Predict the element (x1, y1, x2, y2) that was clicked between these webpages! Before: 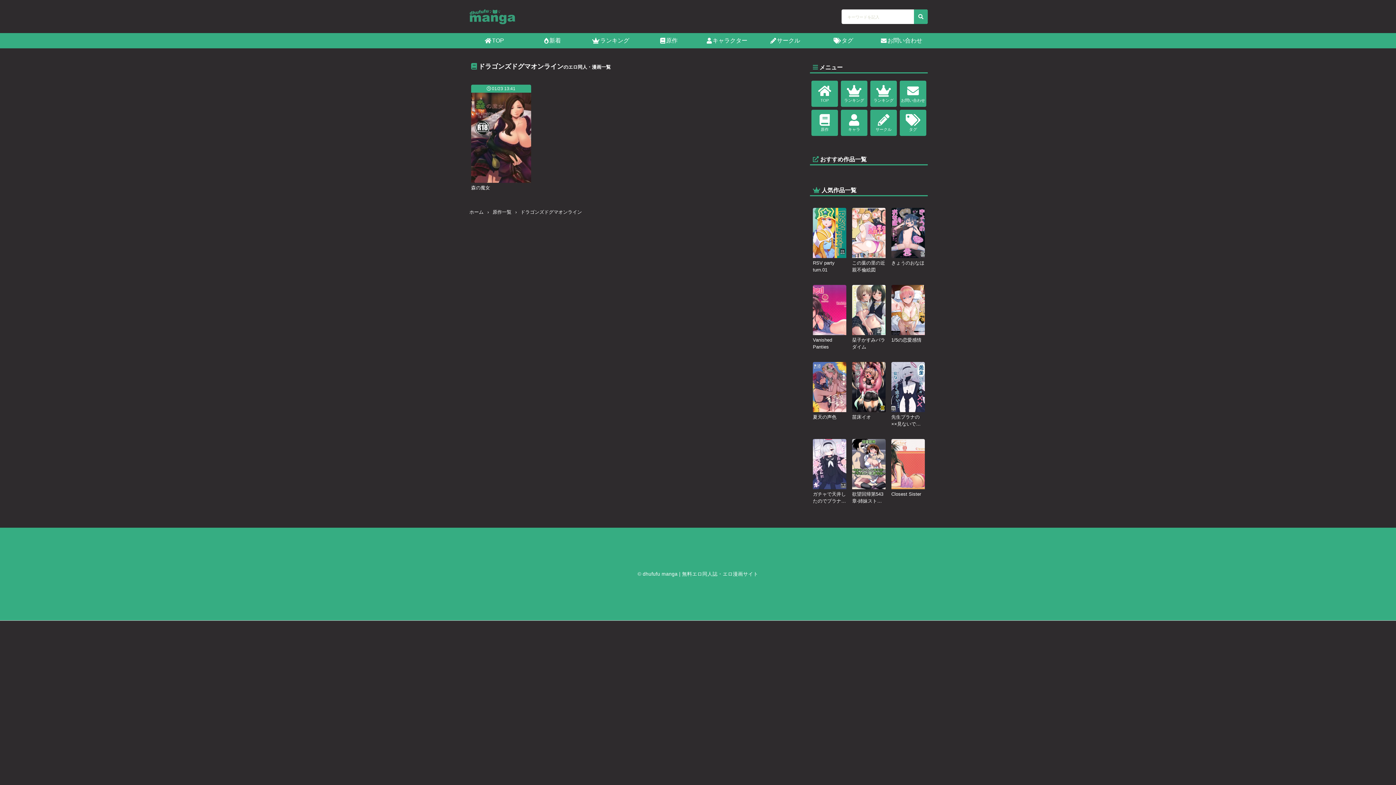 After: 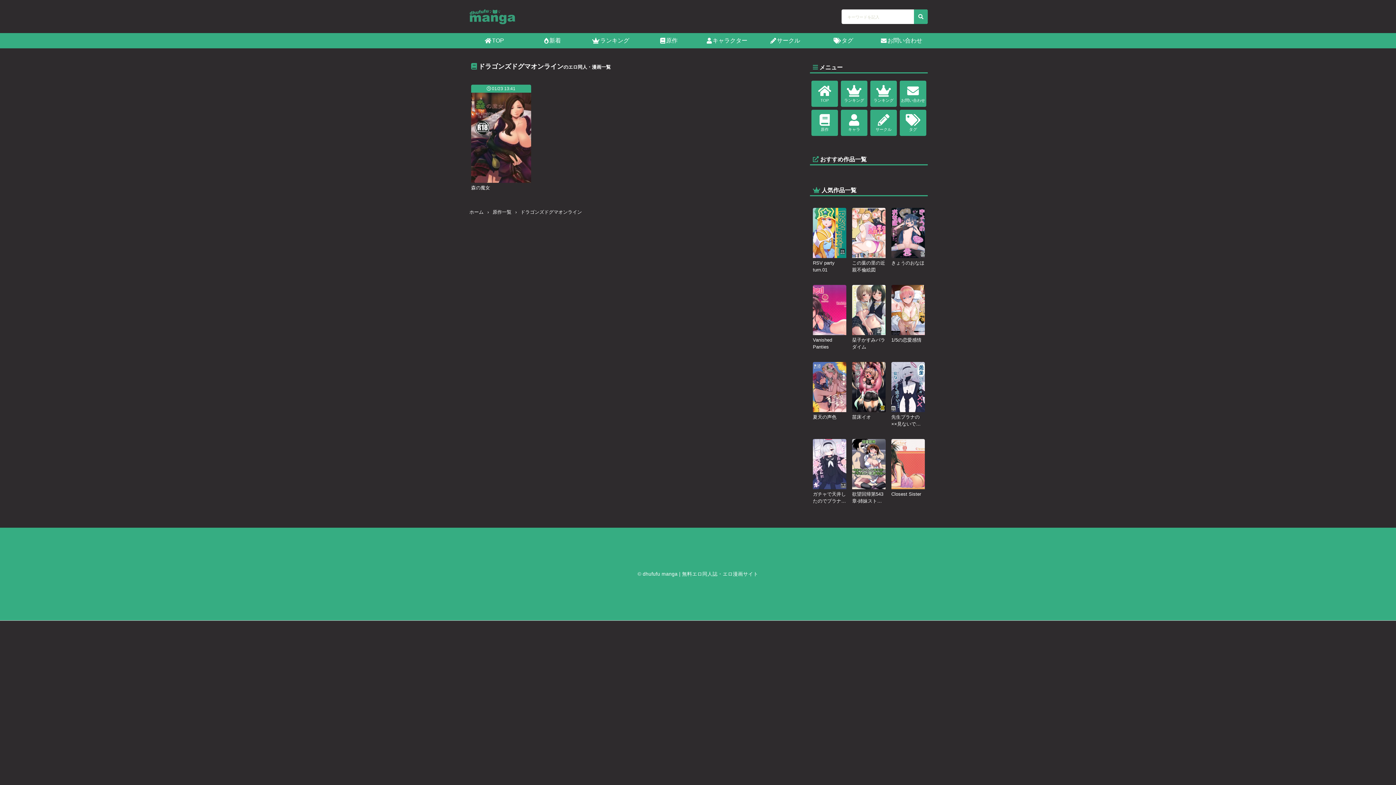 Action: label: タグ bbox: (900, 109, 926, 136)